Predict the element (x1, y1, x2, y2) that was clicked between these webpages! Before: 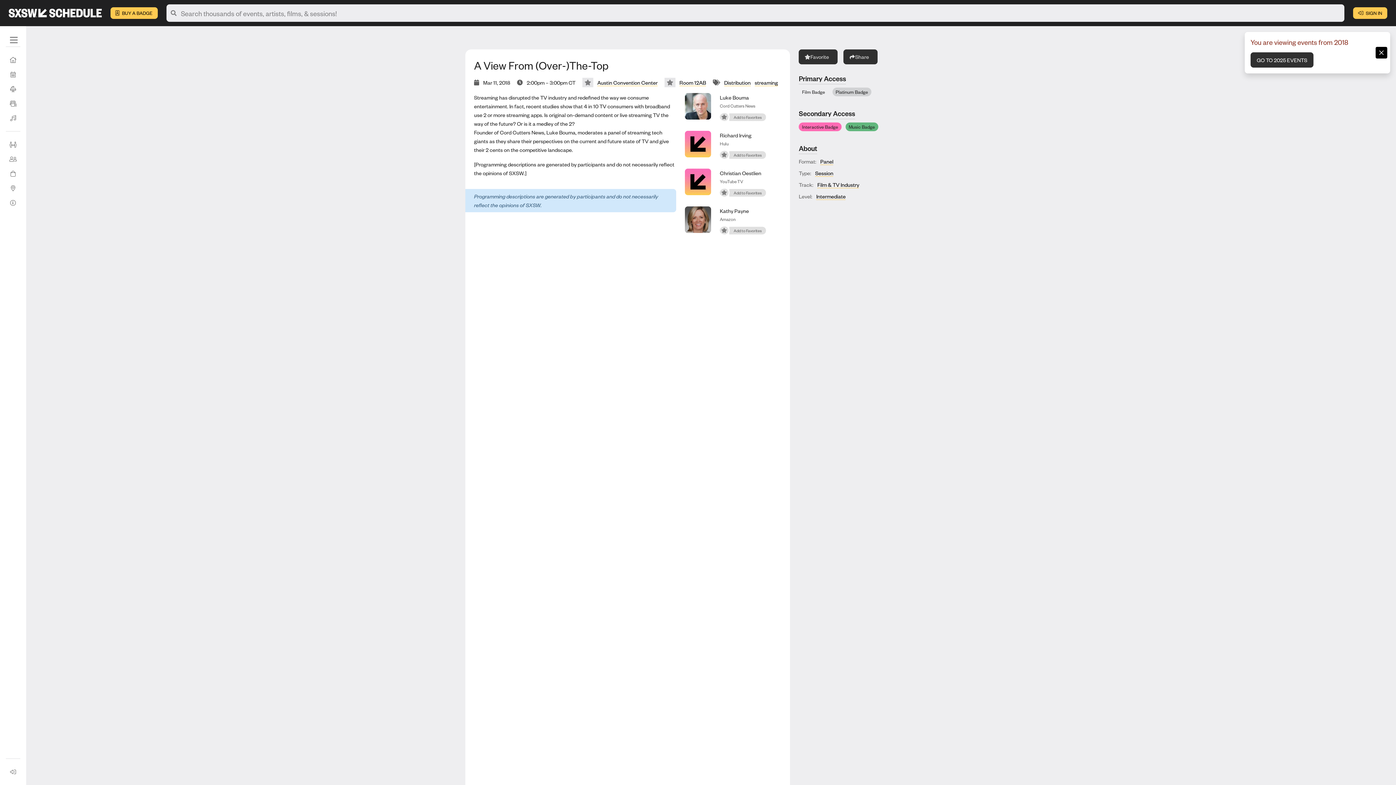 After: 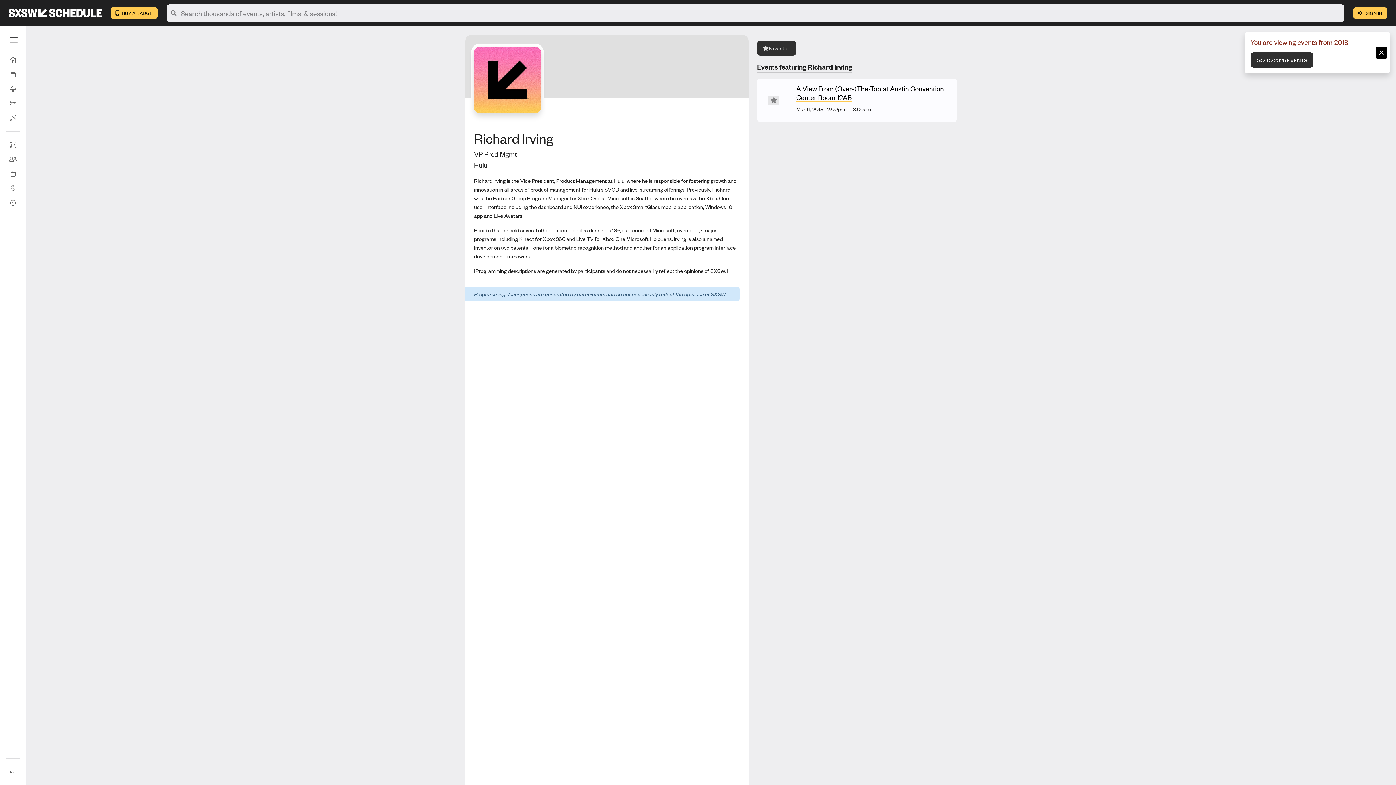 Action: bbox: (680, 130, 715, 160)